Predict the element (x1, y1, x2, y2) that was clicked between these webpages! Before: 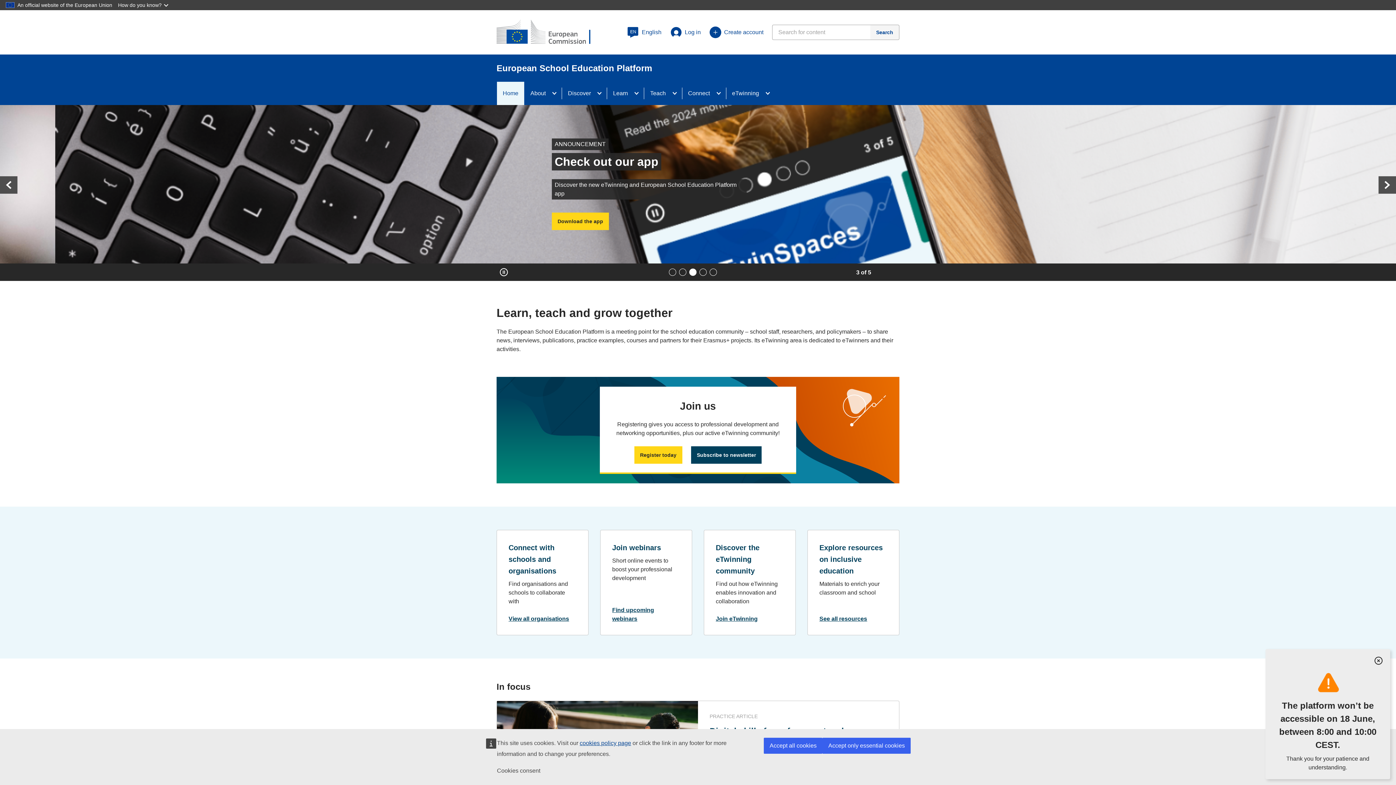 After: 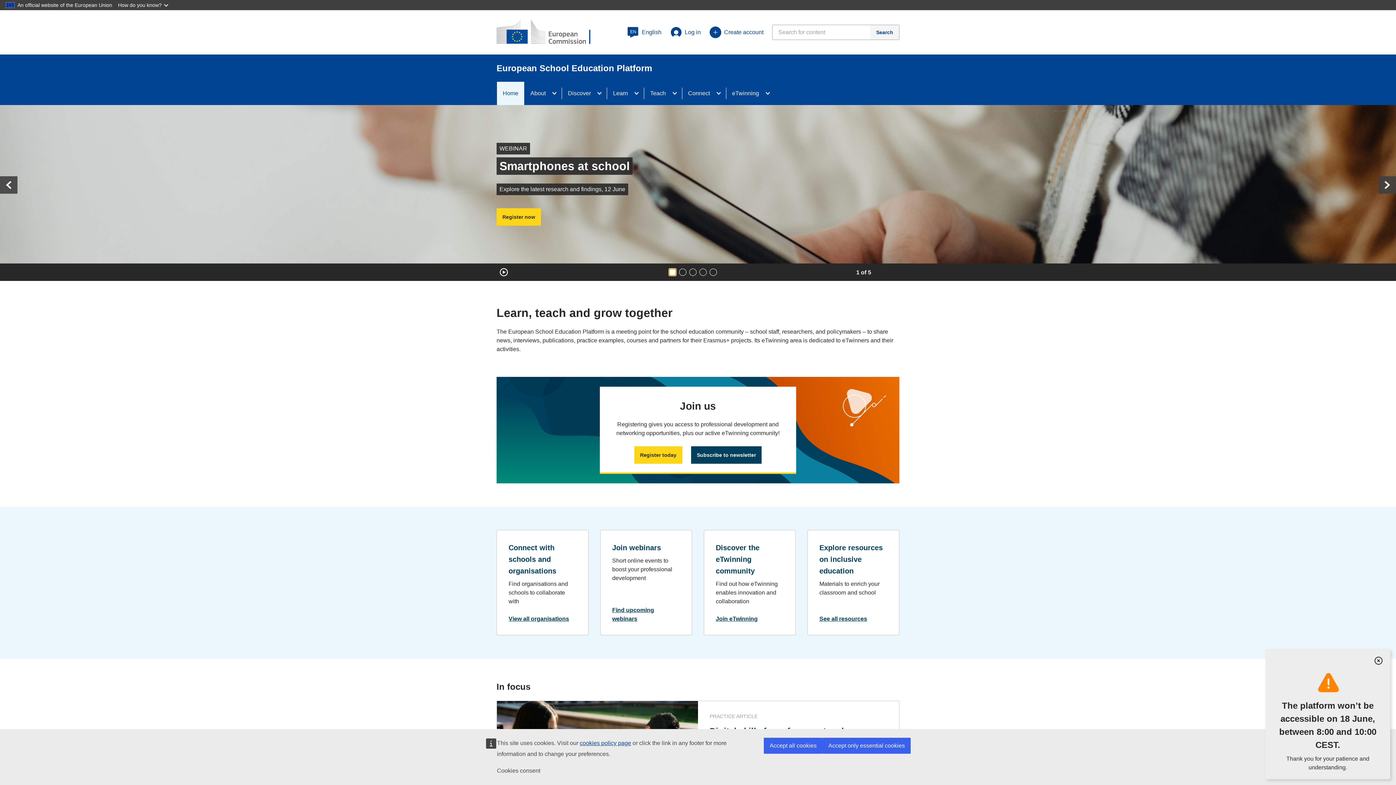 Action: bbox: (669, 268, 676, 276) label: Go to slide 1